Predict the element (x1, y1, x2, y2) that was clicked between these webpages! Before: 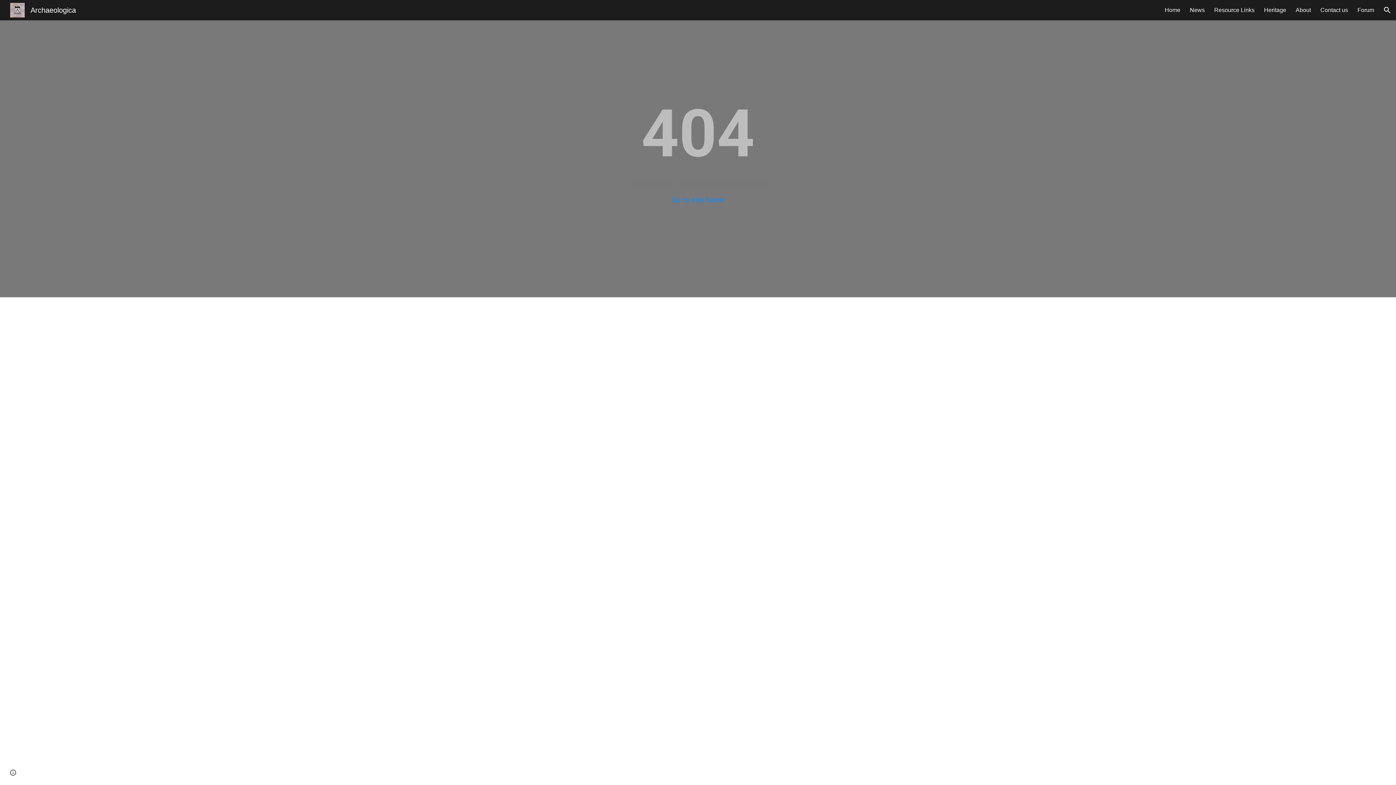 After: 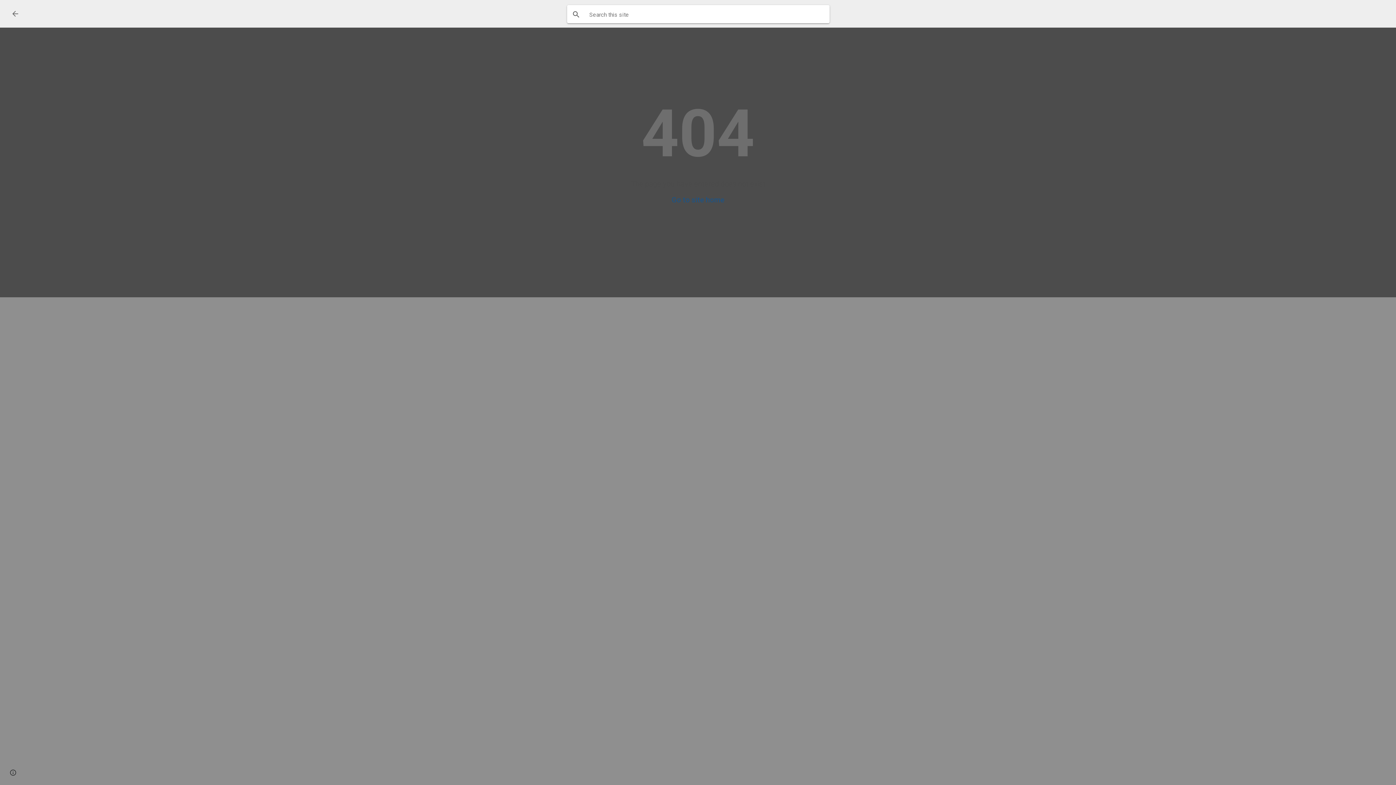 Action: bbox: (1378, 1, 1396, 18) label: Open search bar